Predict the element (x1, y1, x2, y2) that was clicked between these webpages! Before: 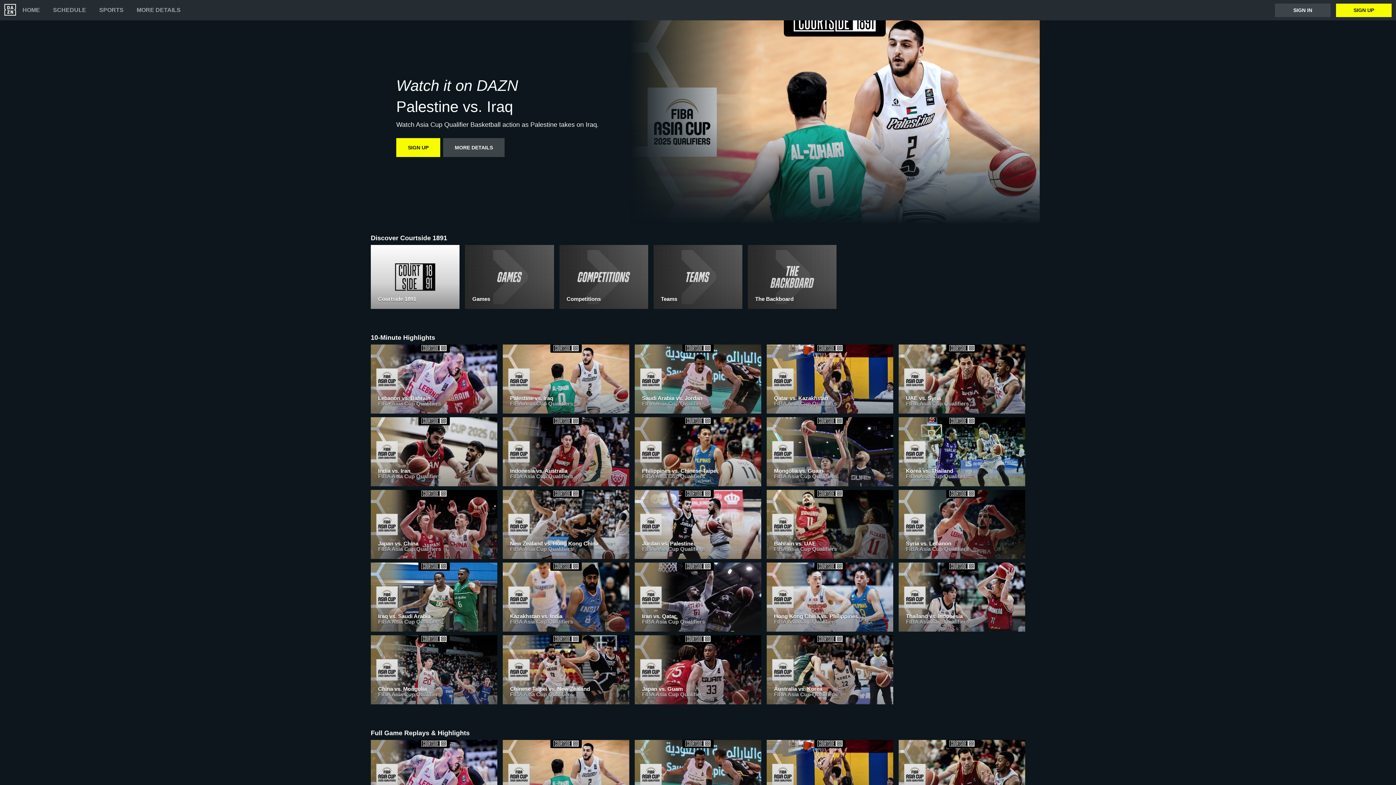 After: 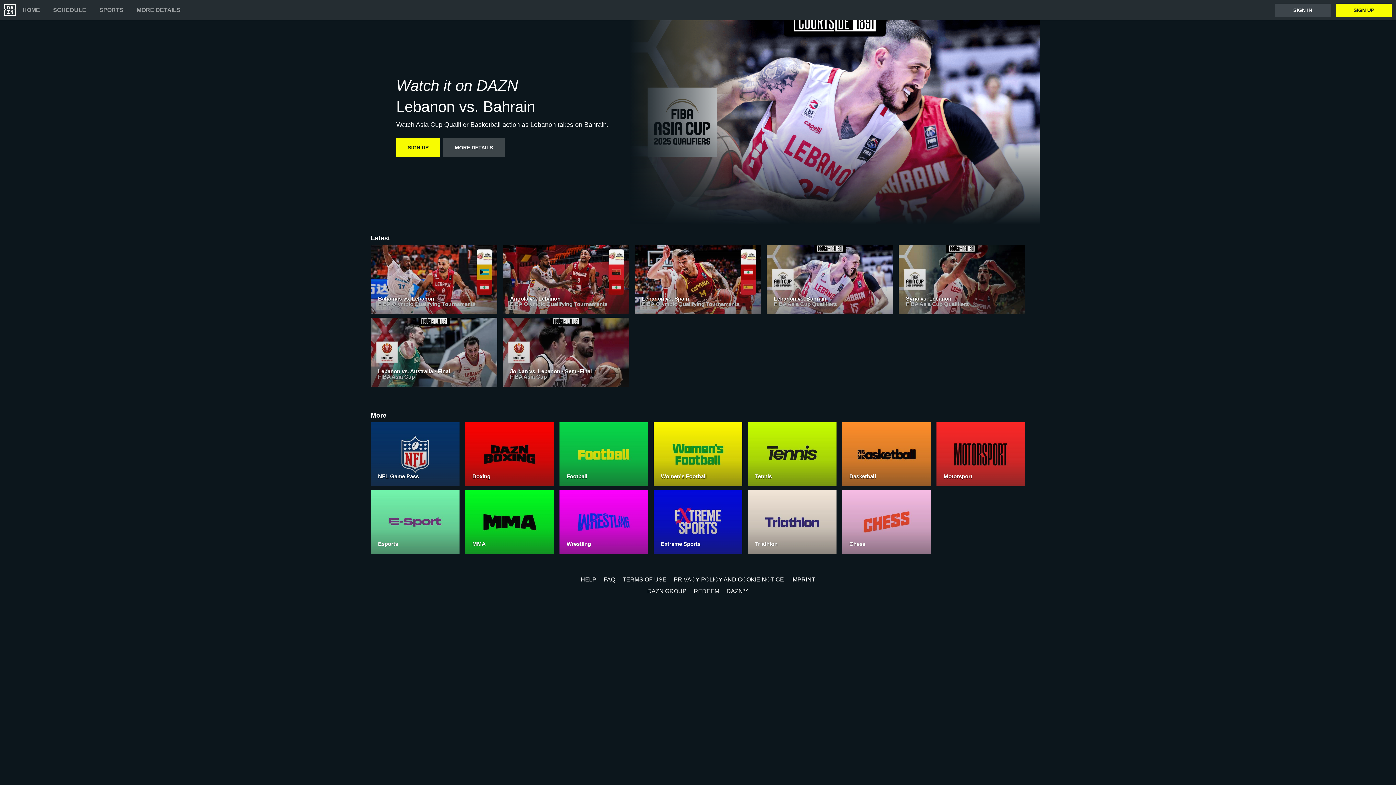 Action: label: Lebanon vs. Bahrain
FIBA Asia Cup Qualifiers bbox: (370, 344, 497, 417)